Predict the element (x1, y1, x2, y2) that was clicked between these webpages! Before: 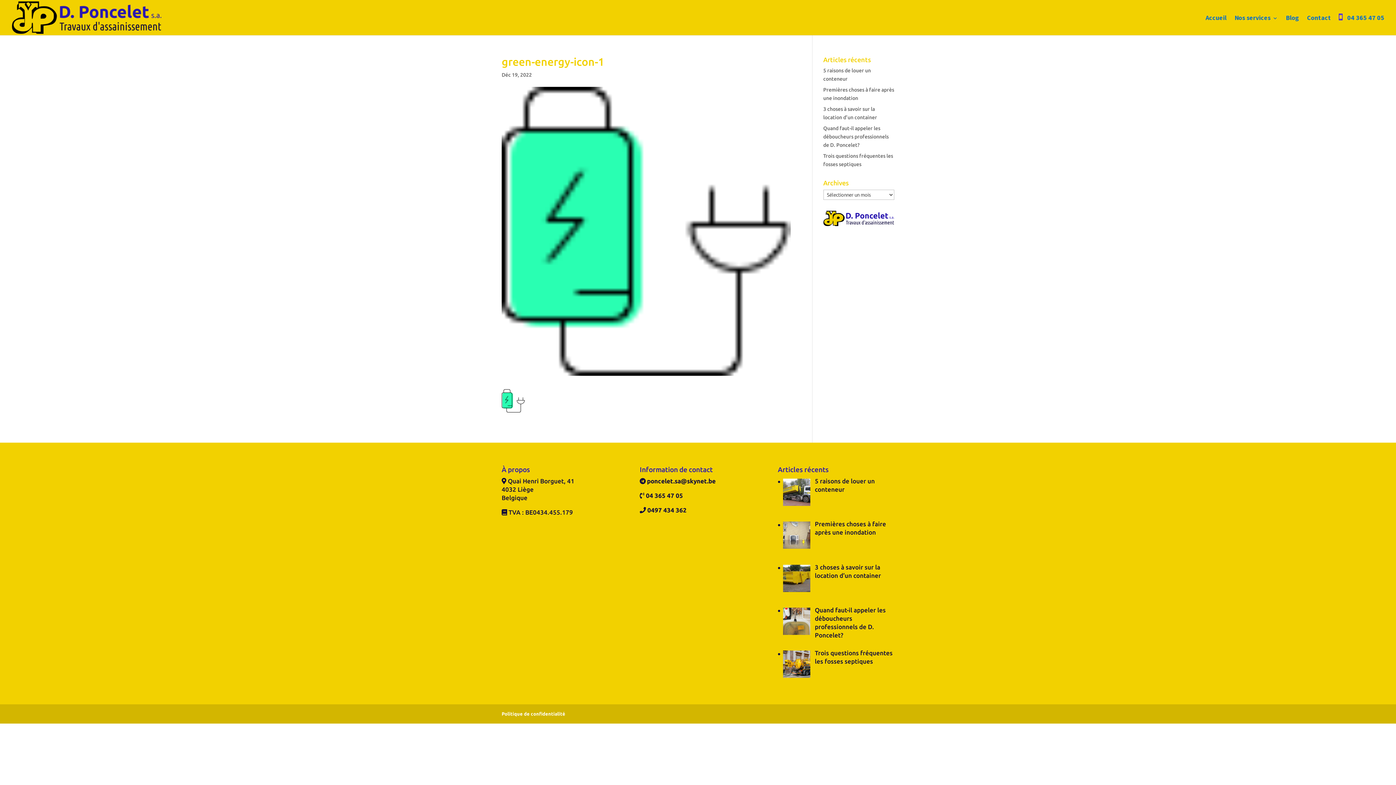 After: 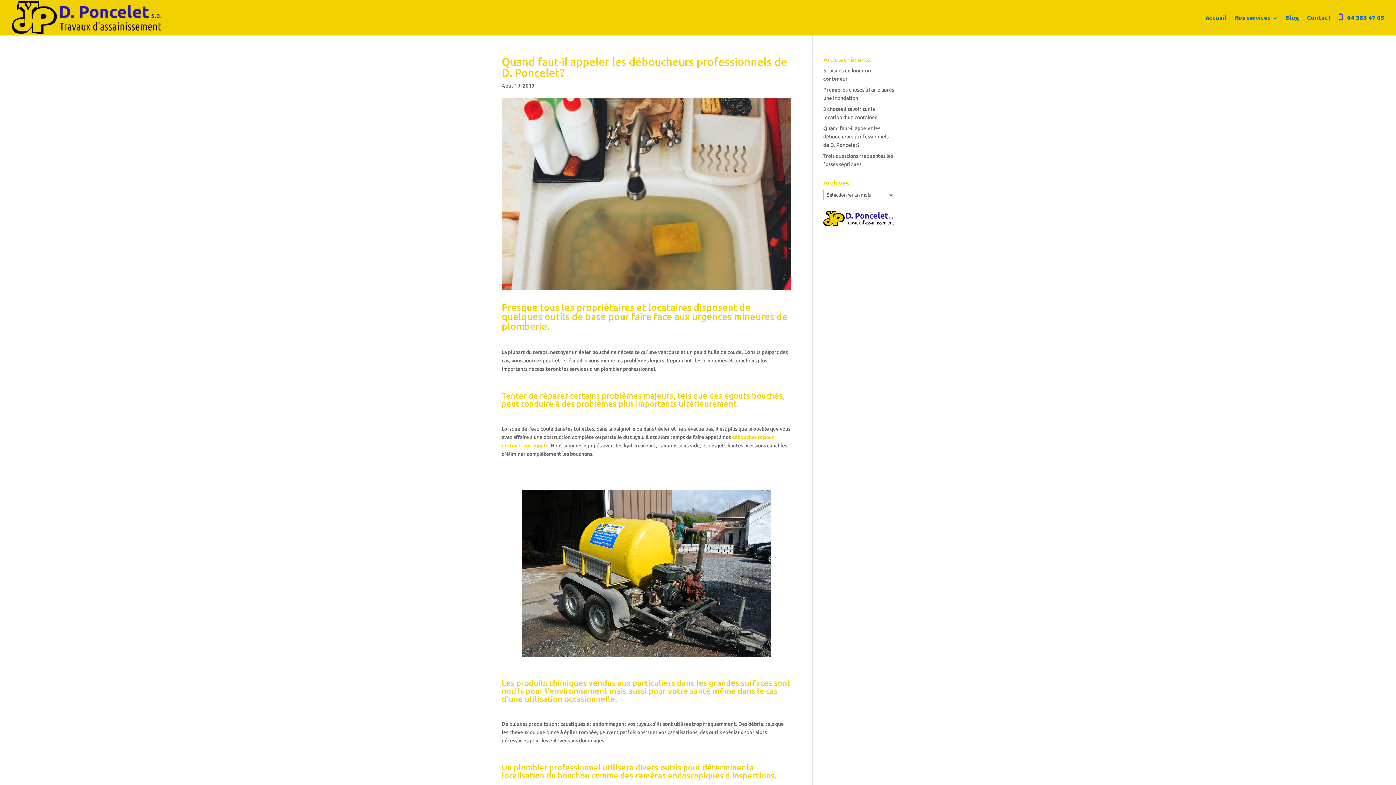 Action: bbox: (823, 125, 888, 148) label: Quand faut-il appeler les déboucheurs professionnels de D. Poncelet?